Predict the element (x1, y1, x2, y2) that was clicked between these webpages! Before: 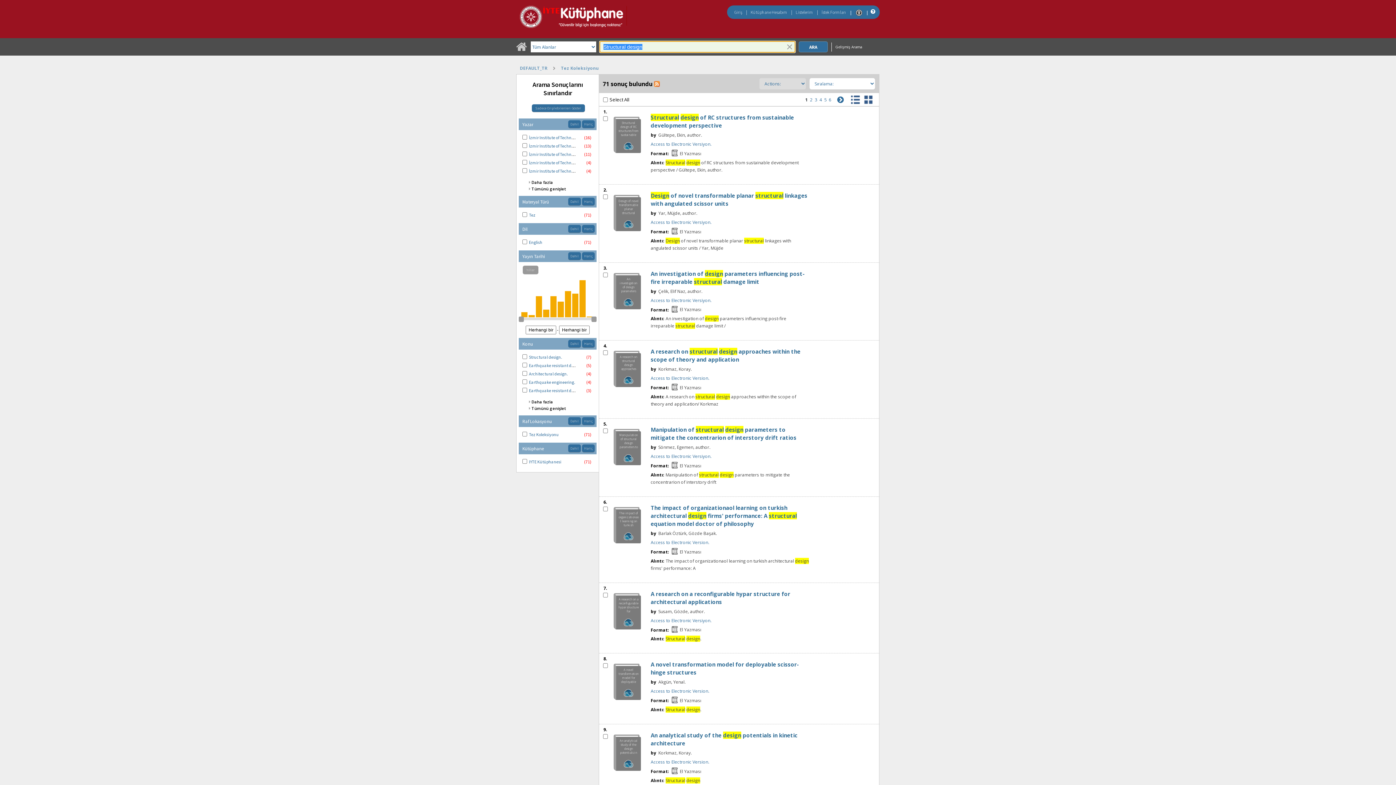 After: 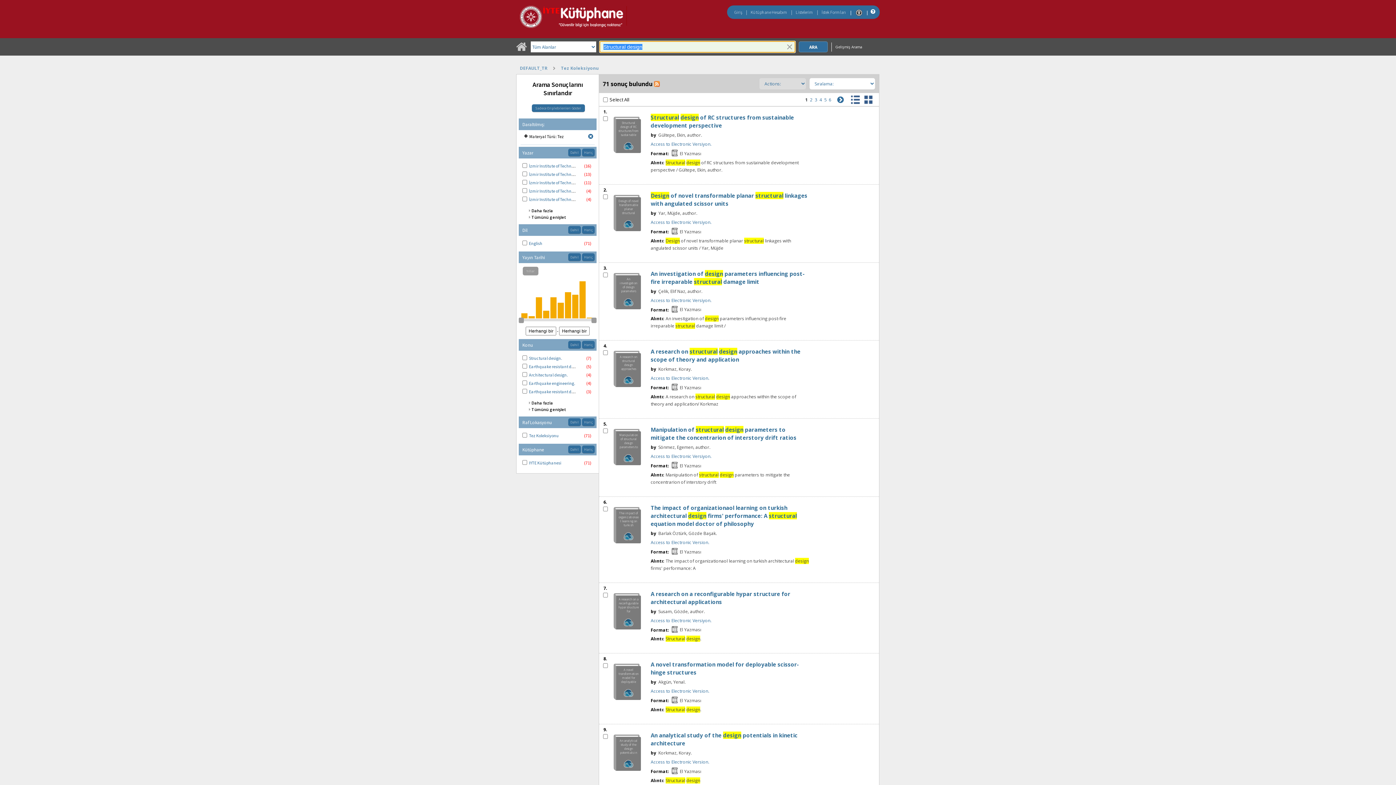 Action: label: Tez bbox: (529, 212, 535, 217)